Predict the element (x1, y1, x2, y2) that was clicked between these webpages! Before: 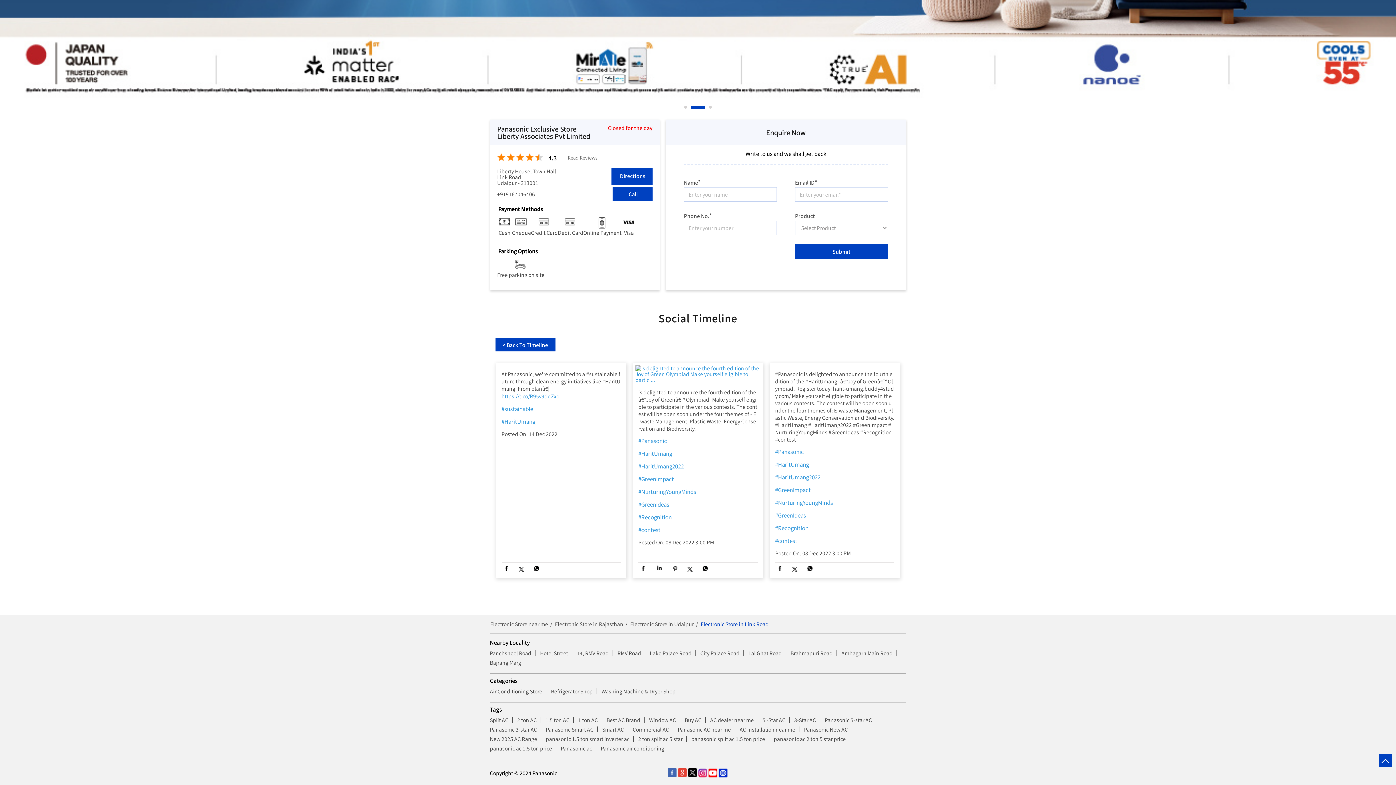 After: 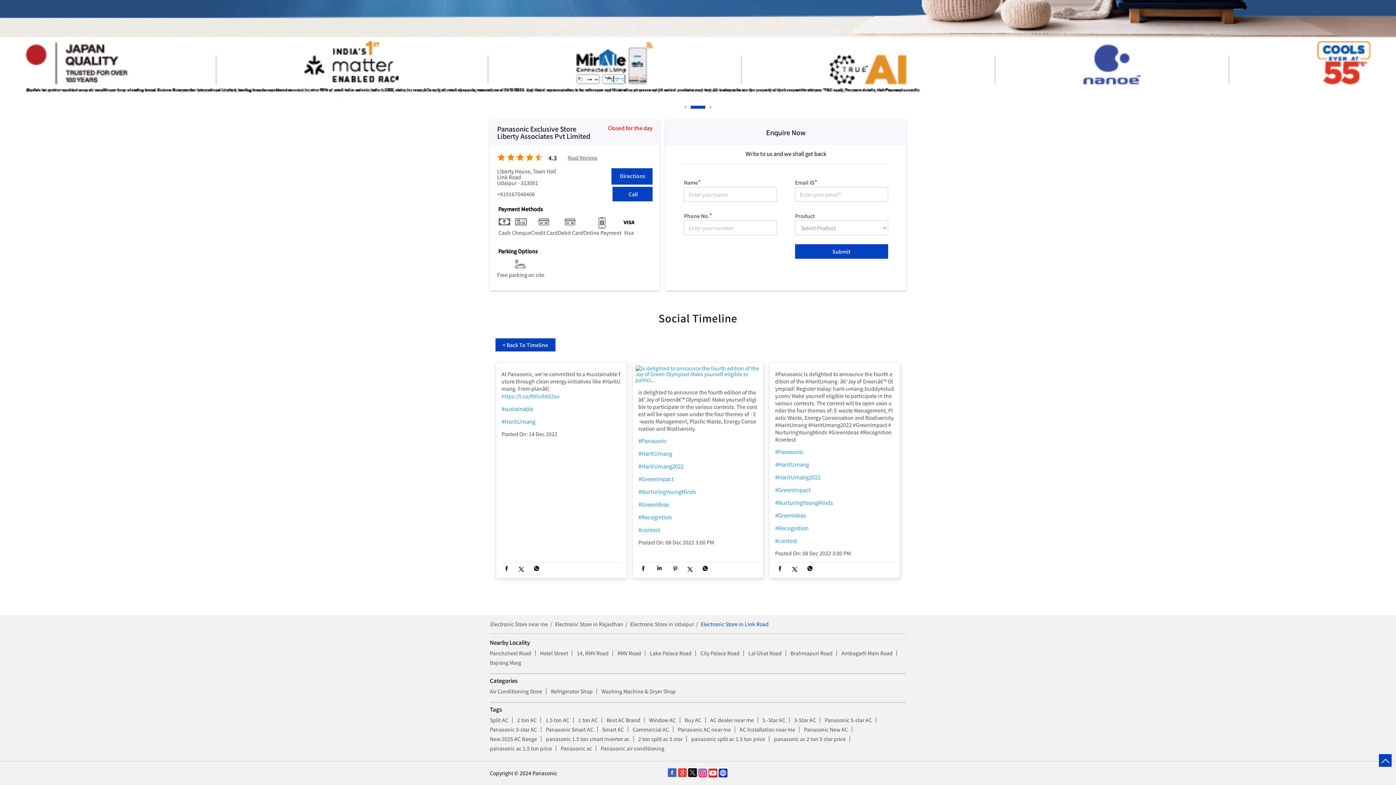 Action: label: Read Reviews bbox: (567, 155, 597, 160)